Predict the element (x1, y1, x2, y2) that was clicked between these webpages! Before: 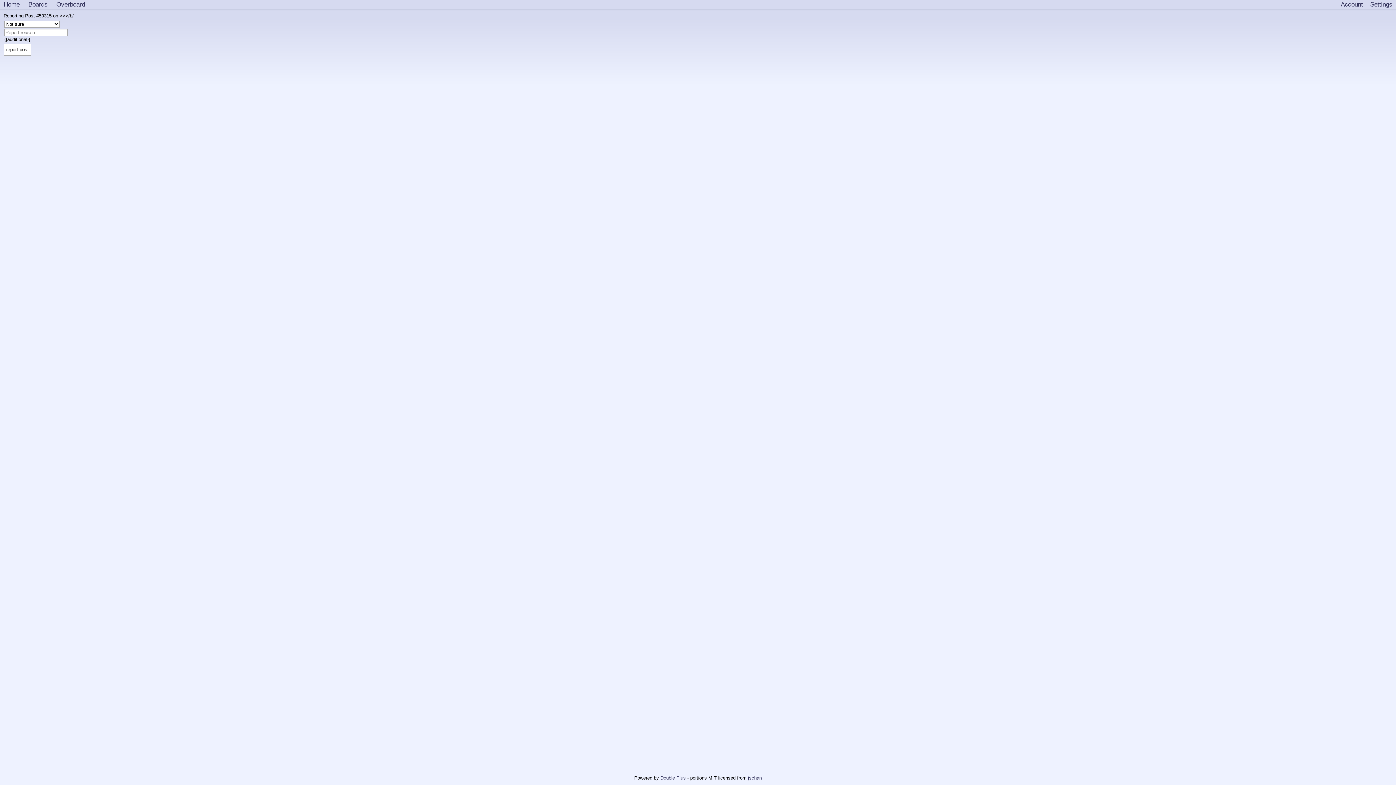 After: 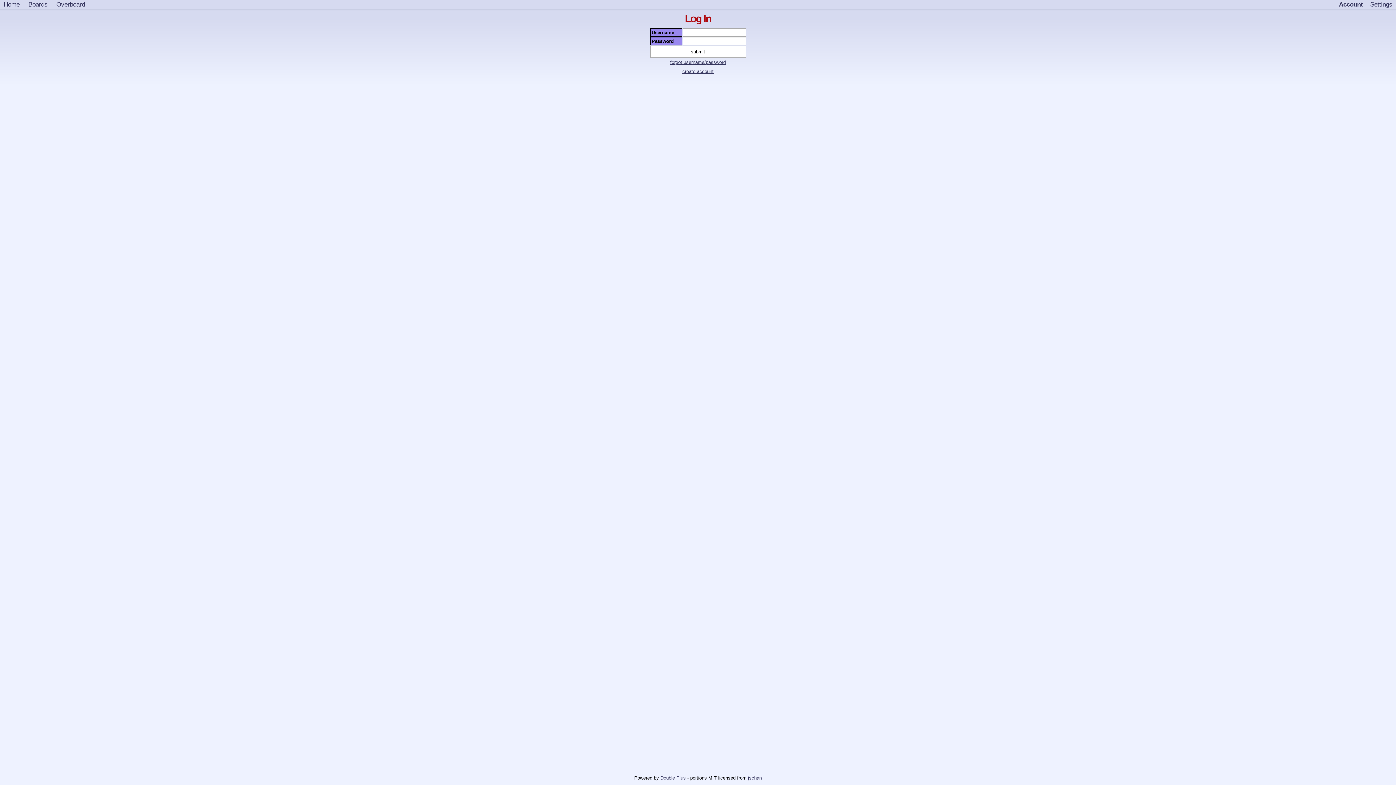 Action: bbox: (1337, 0, 1366, 9) label: Account